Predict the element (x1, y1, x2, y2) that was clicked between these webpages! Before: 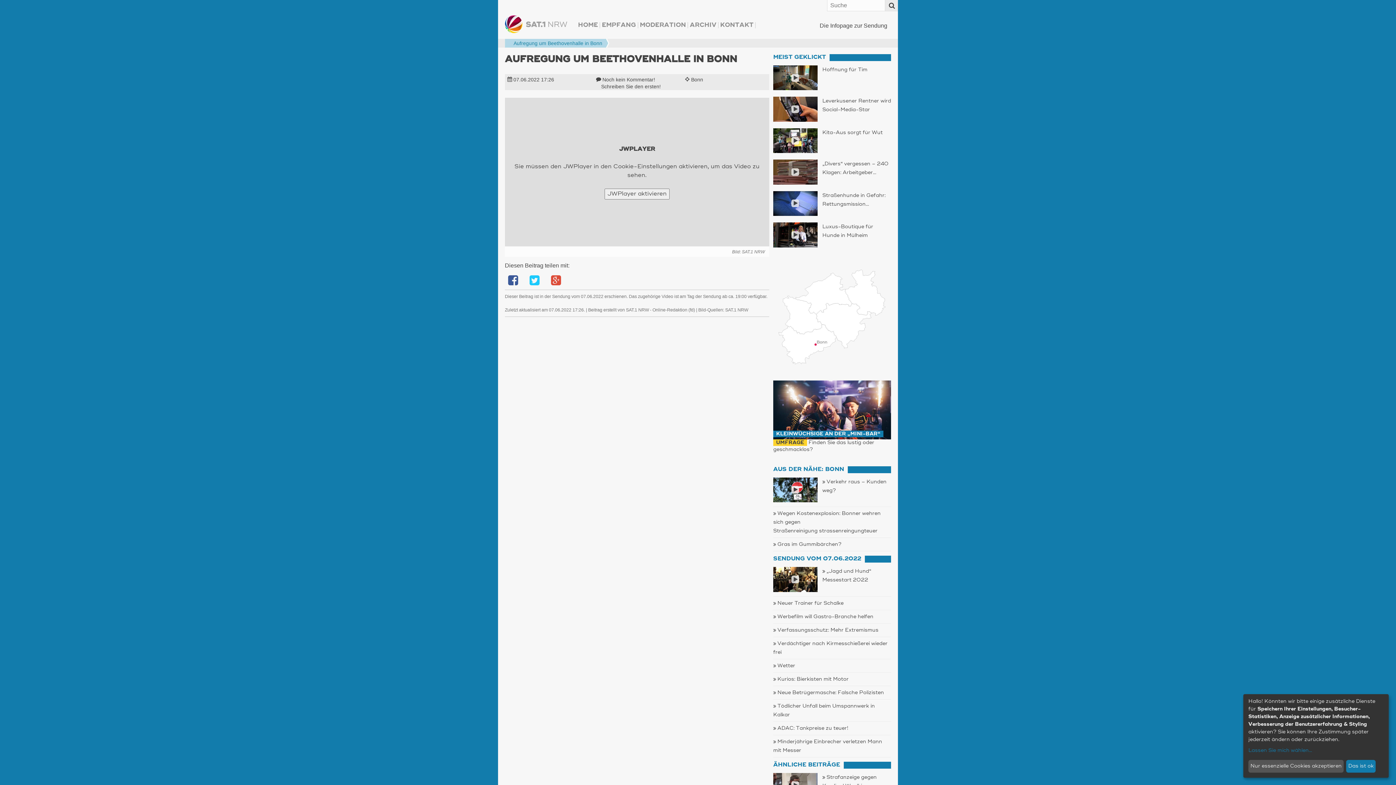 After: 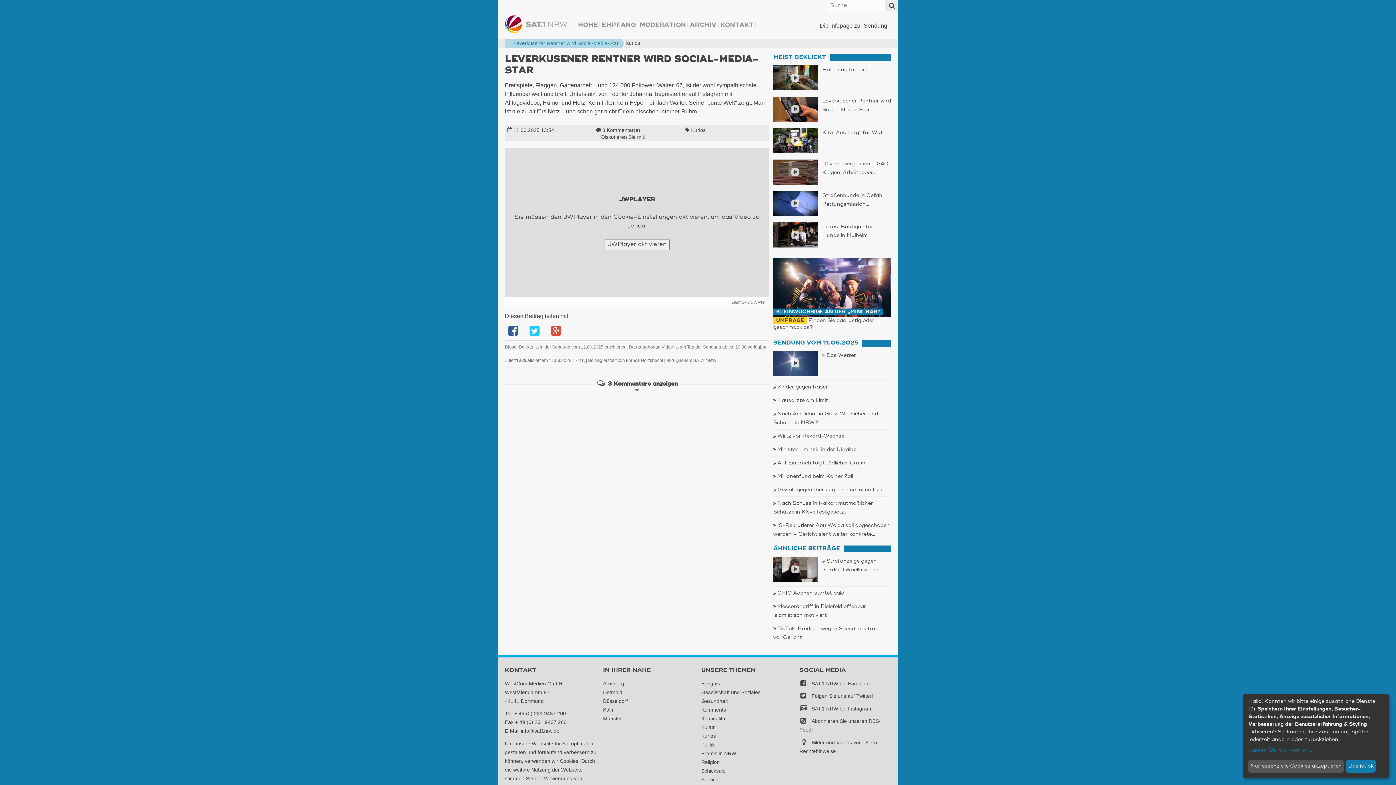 Action: bbox: (773, 96, 817, 121)